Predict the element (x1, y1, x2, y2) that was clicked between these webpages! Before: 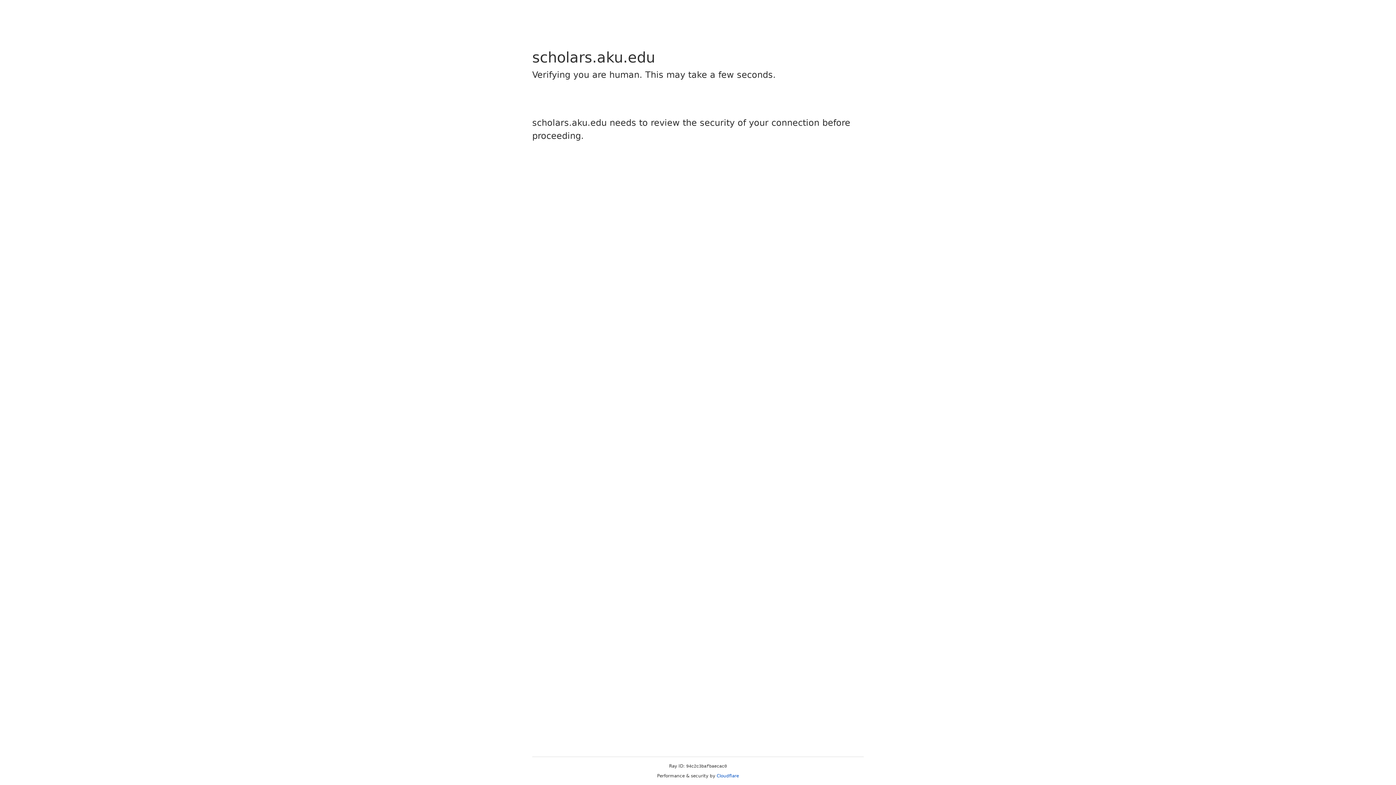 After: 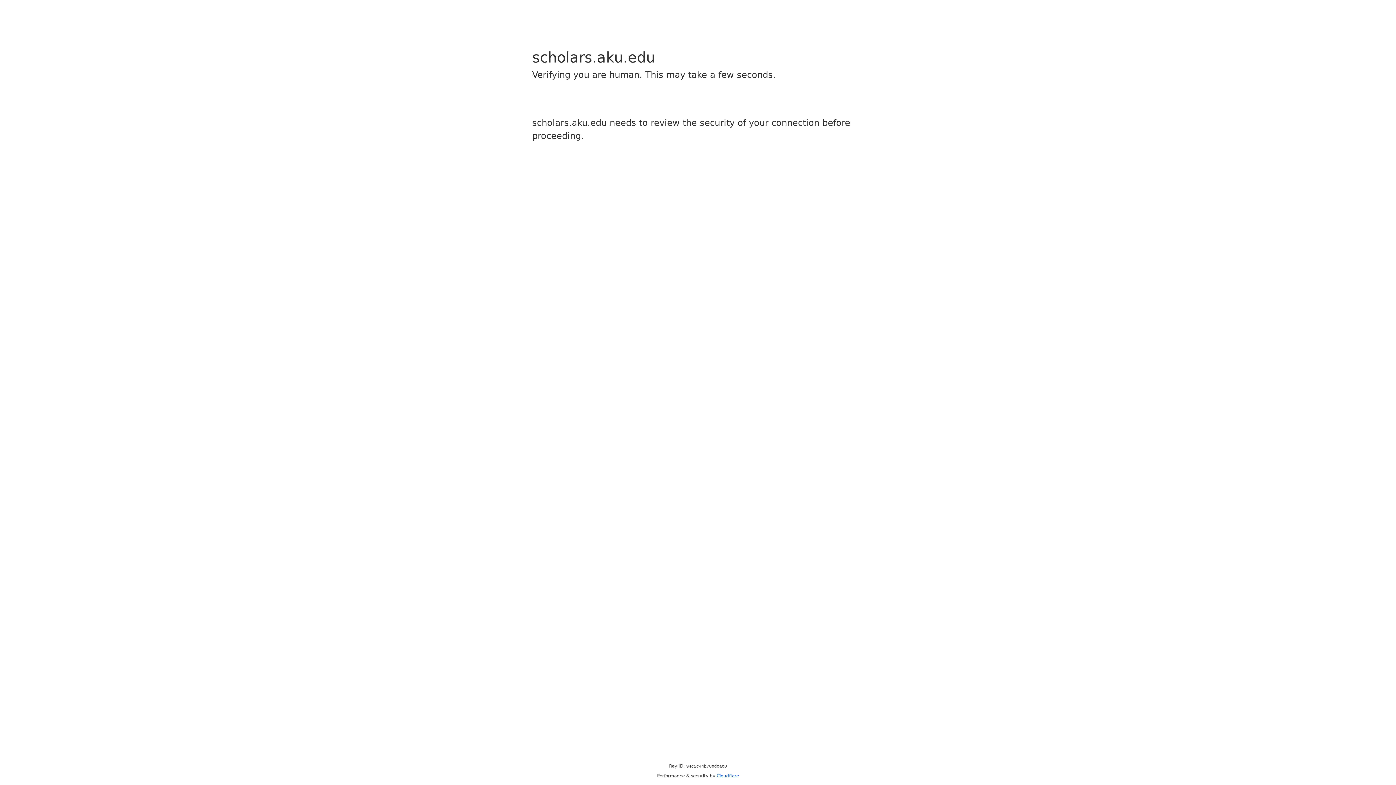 Action: label: Cloudflare bbox: (716, 773, 739, 778)